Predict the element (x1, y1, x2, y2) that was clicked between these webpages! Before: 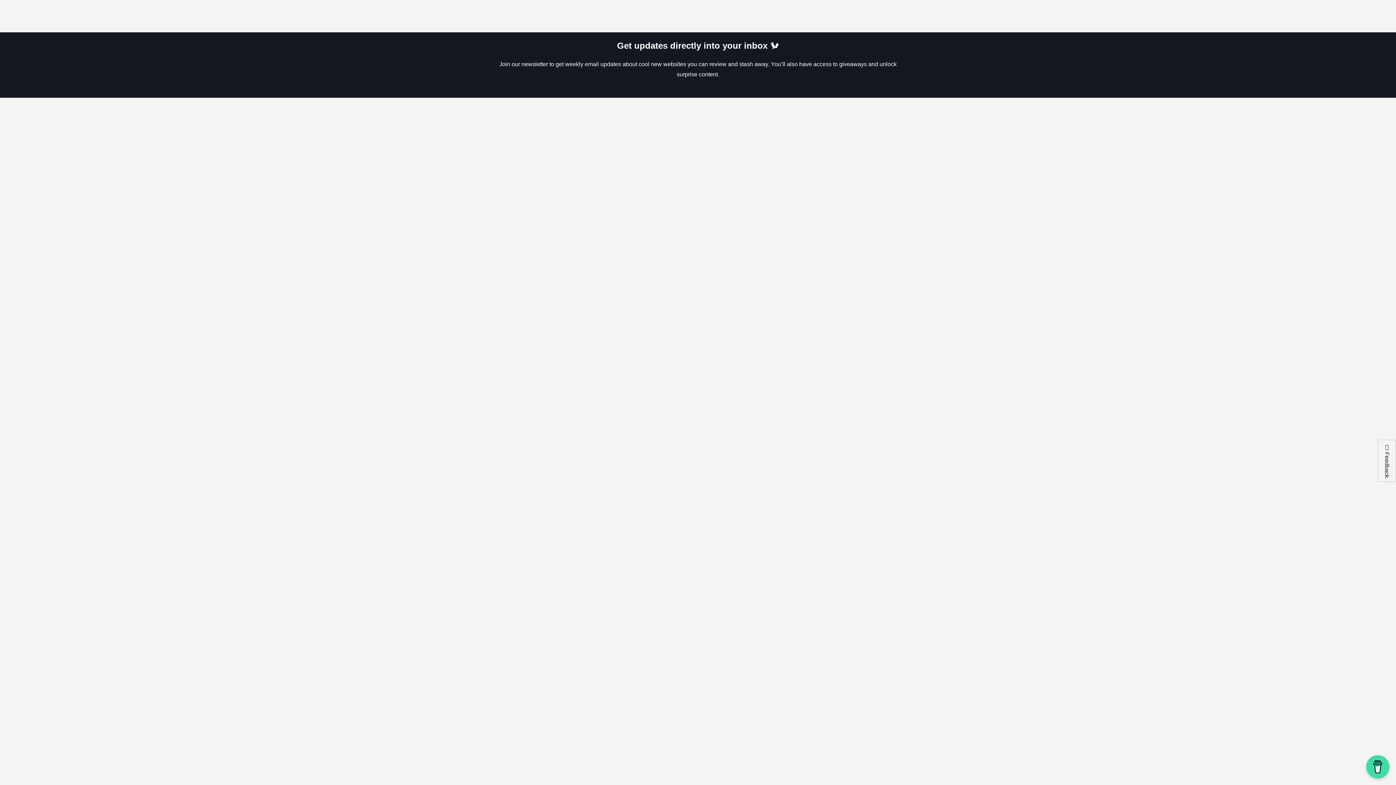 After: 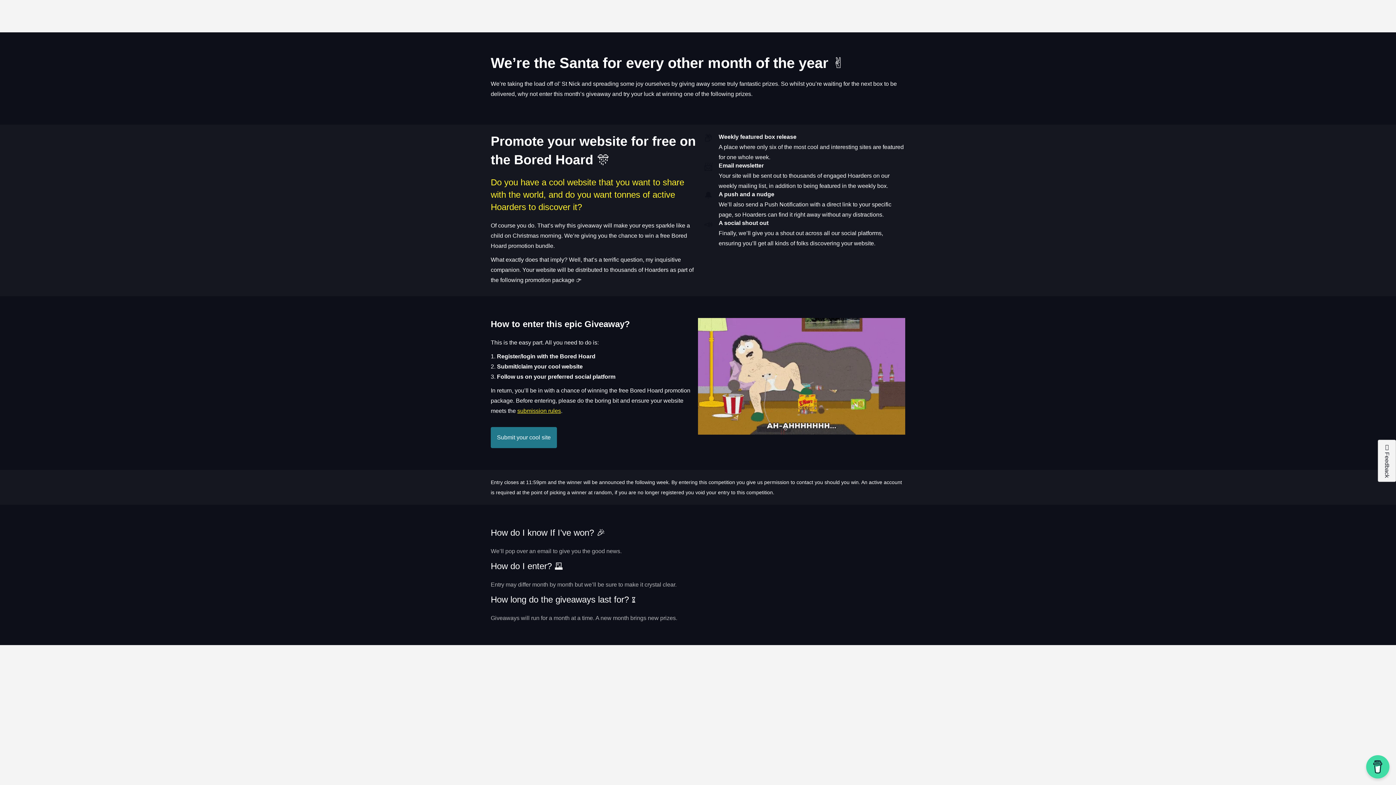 Action: bbox: (1181, 11, 1210, 21) label: Giveaways